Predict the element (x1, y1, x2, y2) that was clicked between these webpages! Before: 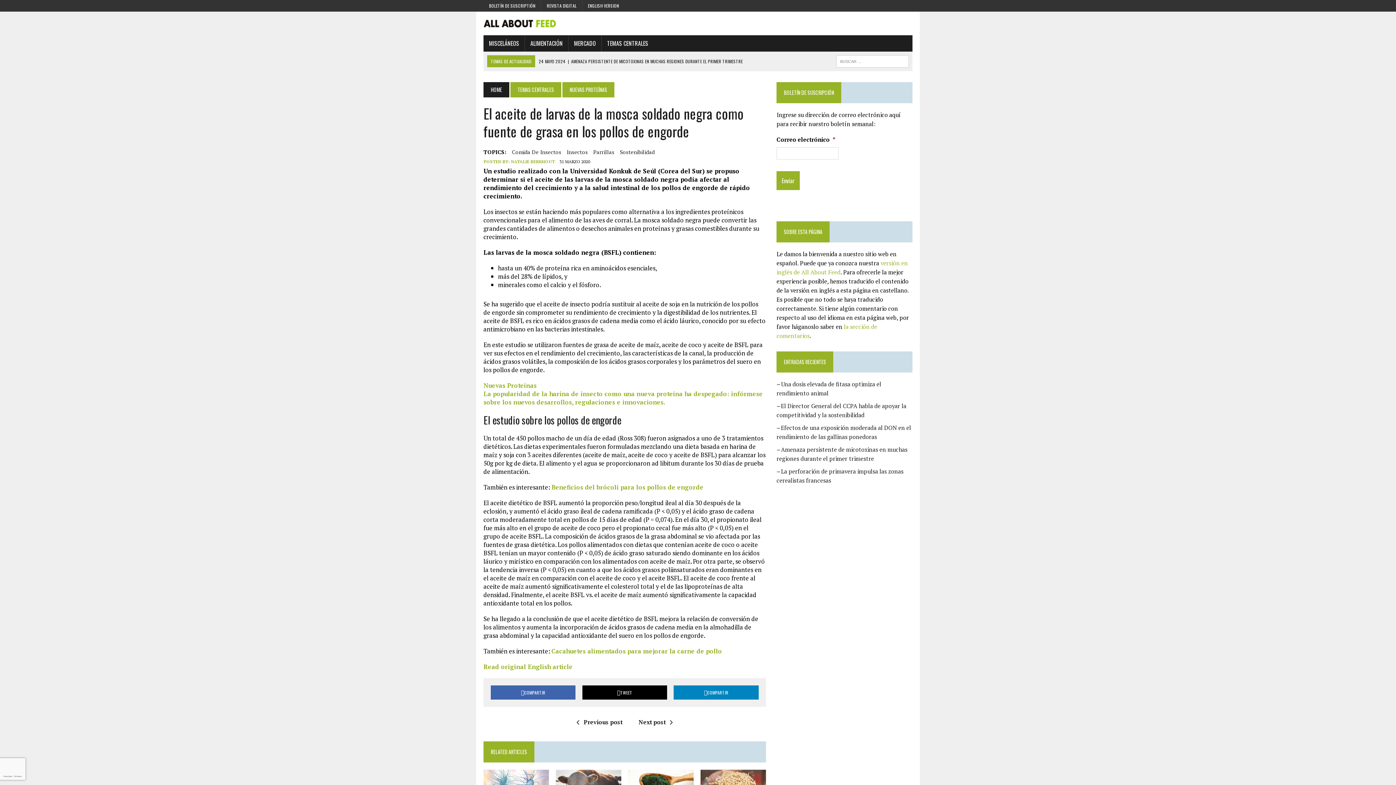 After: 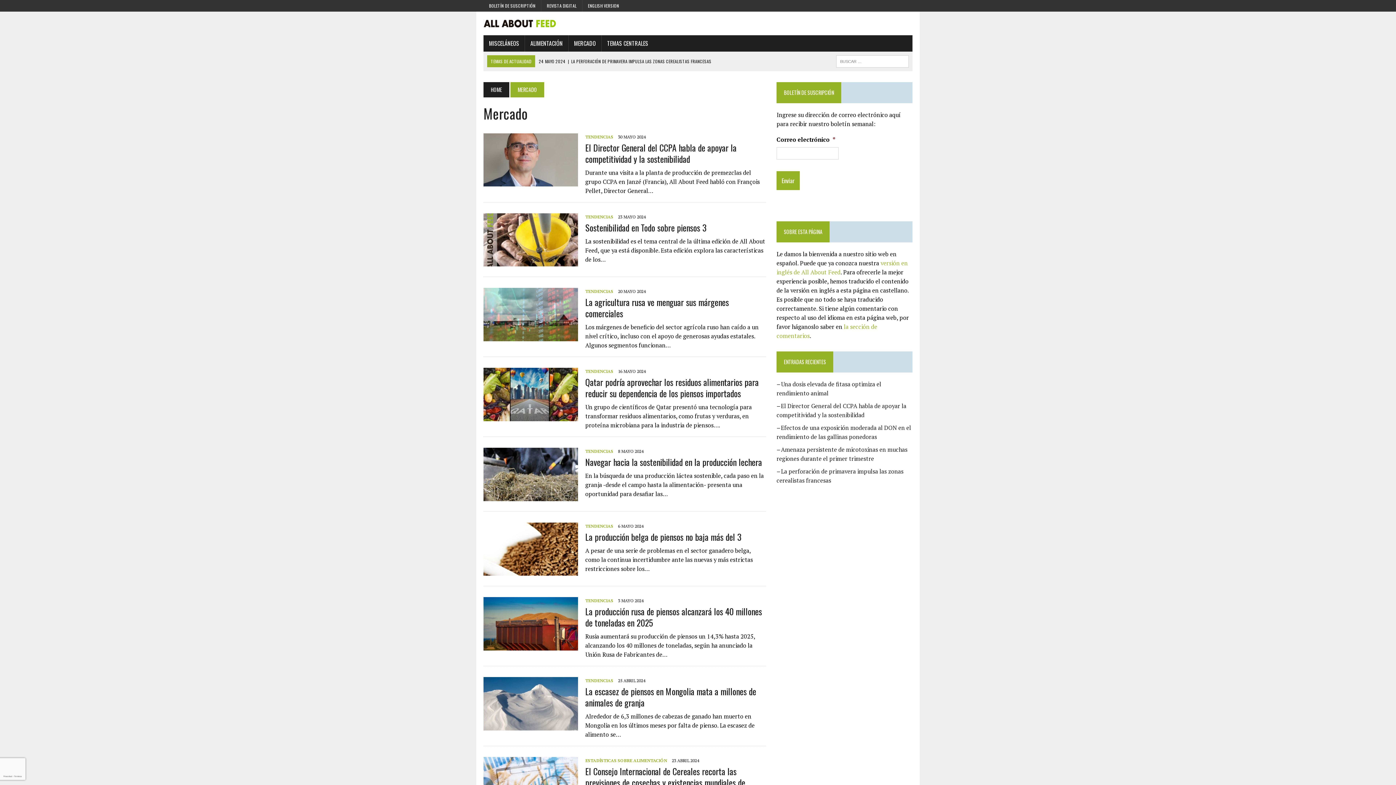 Action: bbox: (568, 35, 601, 51) label: MERCADO